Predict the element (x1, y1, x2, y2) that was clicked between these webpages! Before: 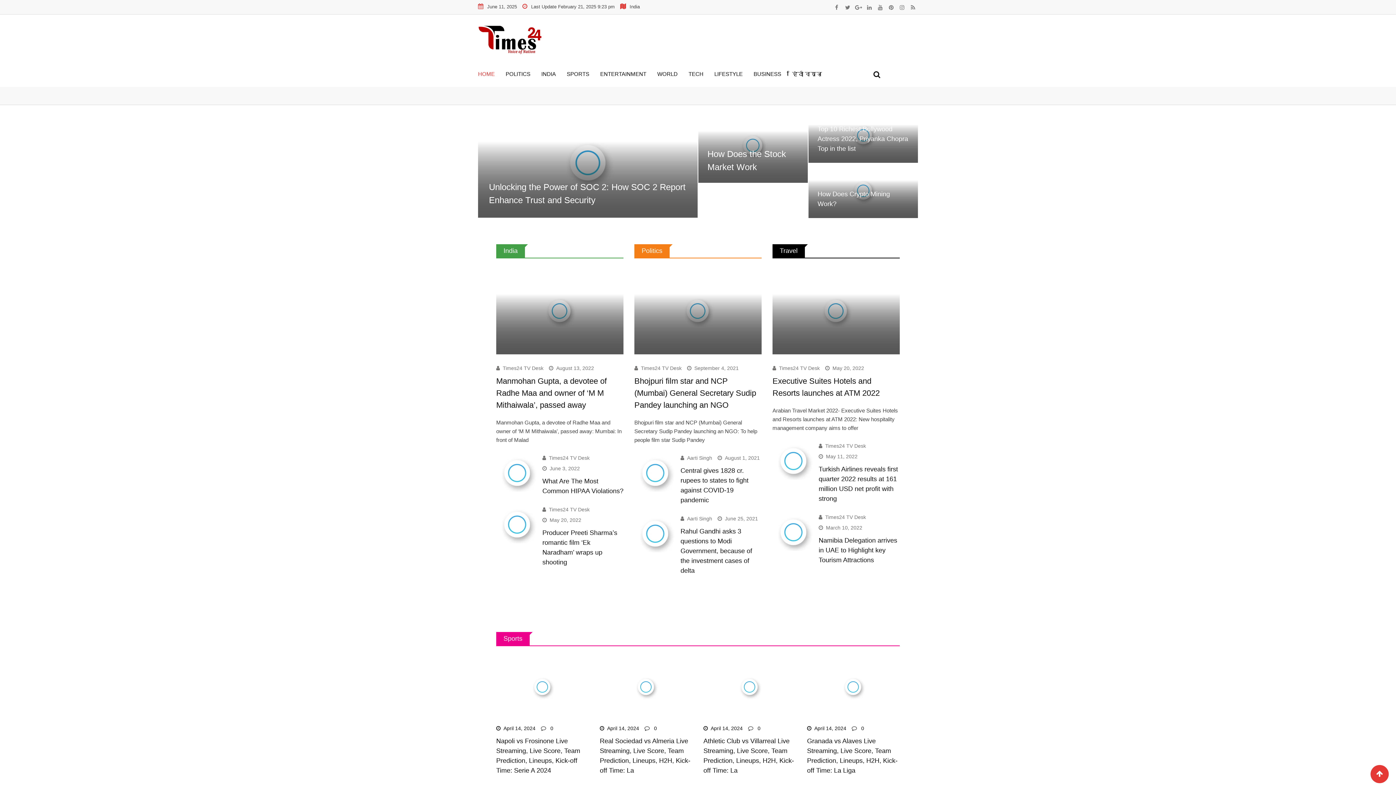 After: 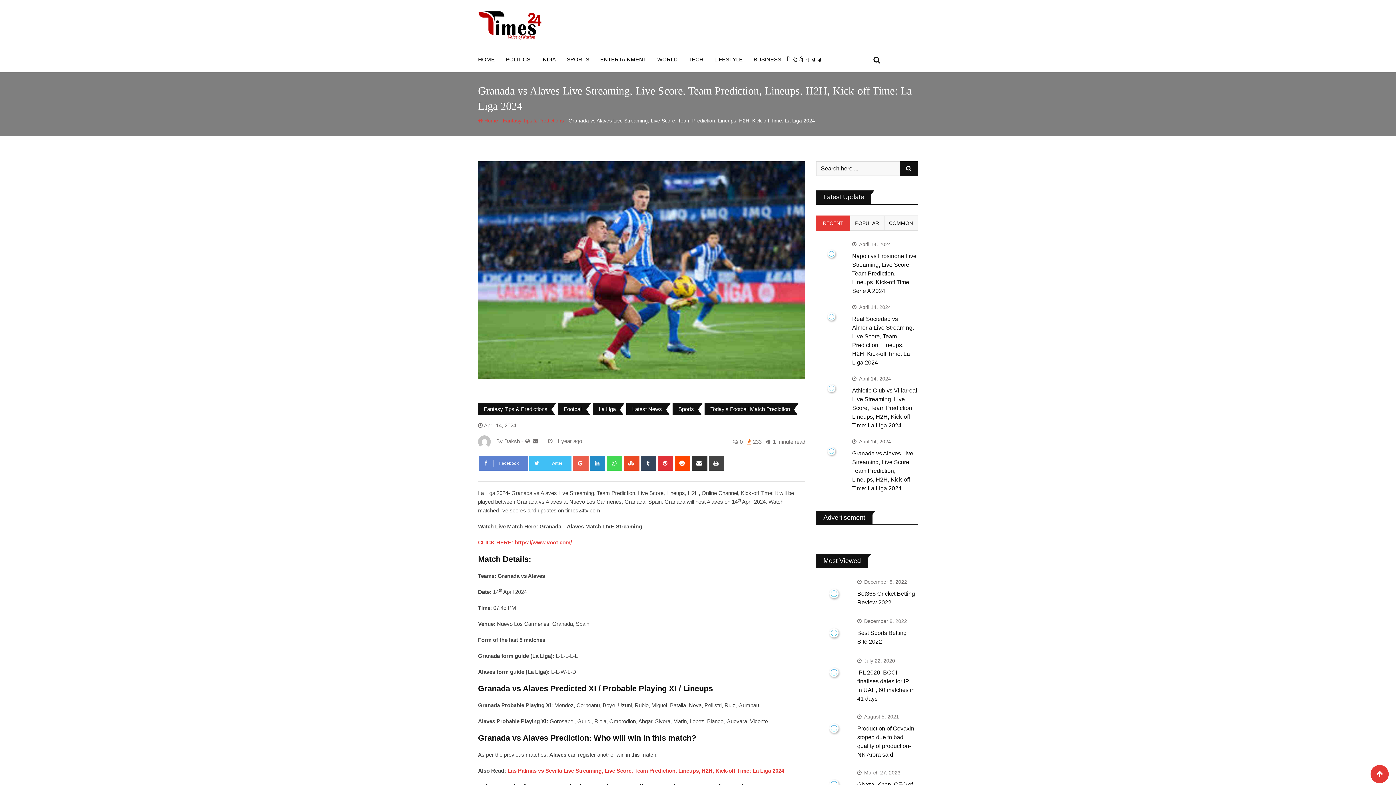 Action: bbox: (860, 725, 864, 731) label:  0